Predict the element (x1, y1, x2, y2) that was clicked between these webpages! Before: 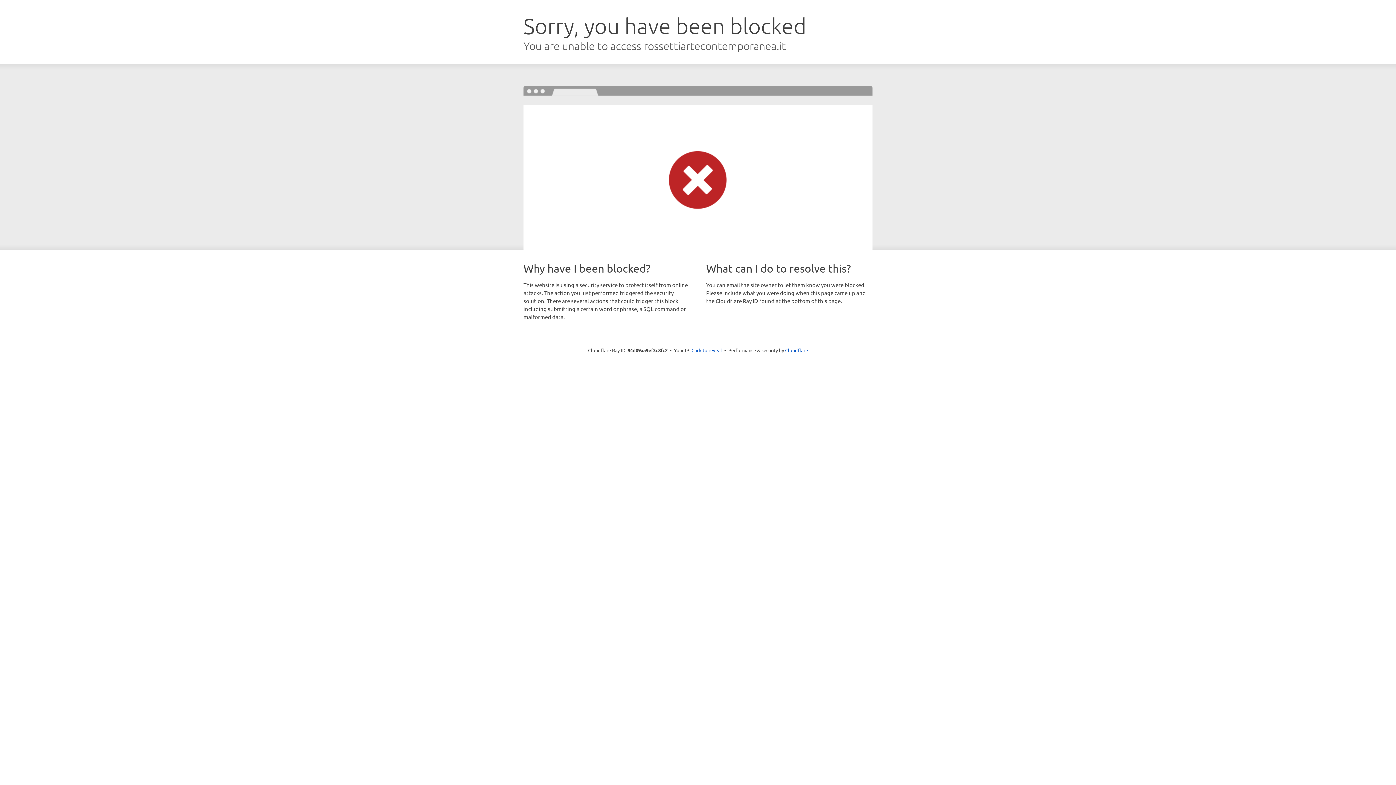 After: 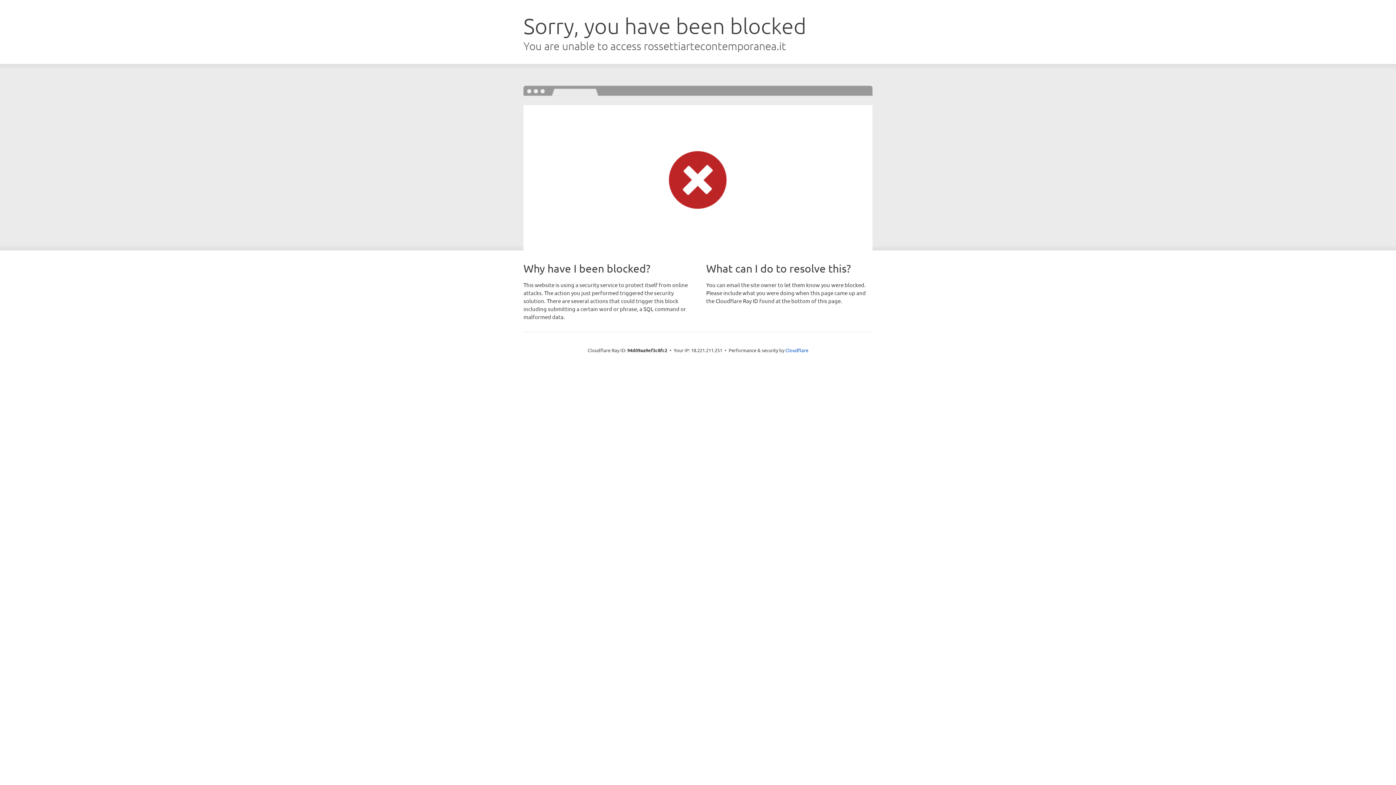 Action: label: Click to reveal bbox: (691, 346, 722, 353)